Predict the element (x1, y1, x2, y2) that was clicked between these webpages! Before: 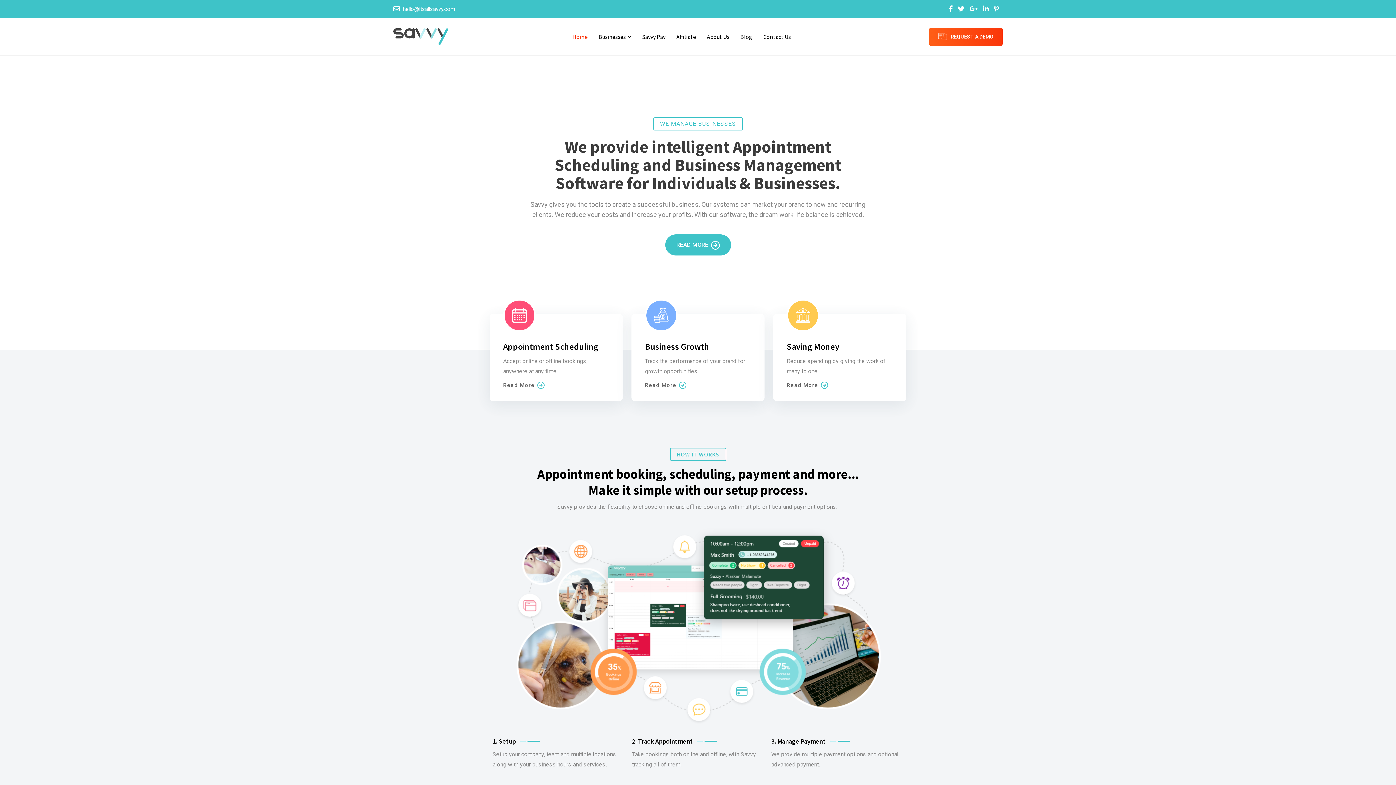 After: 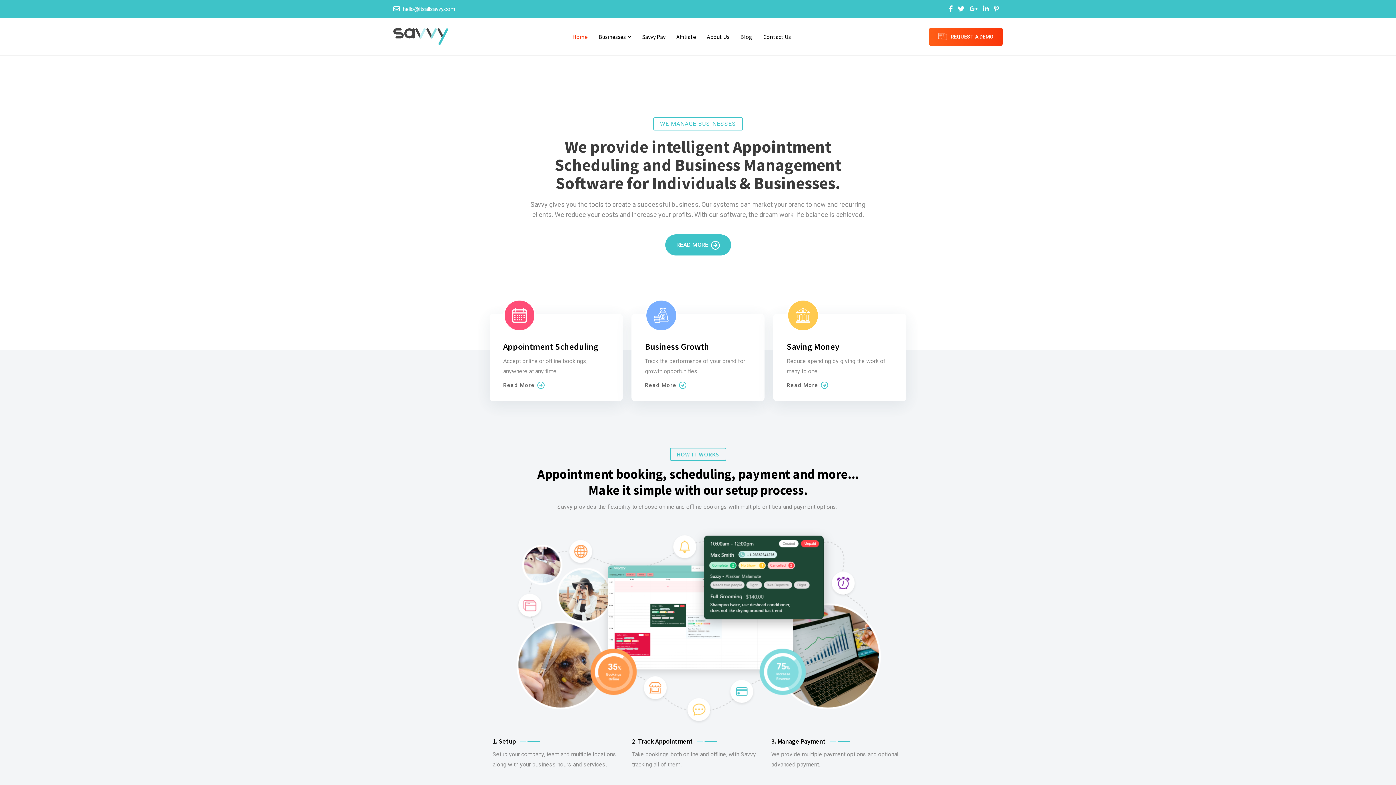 Action: label: hello@itsallsavvy.com bbox: (402, 5, 455, 12)